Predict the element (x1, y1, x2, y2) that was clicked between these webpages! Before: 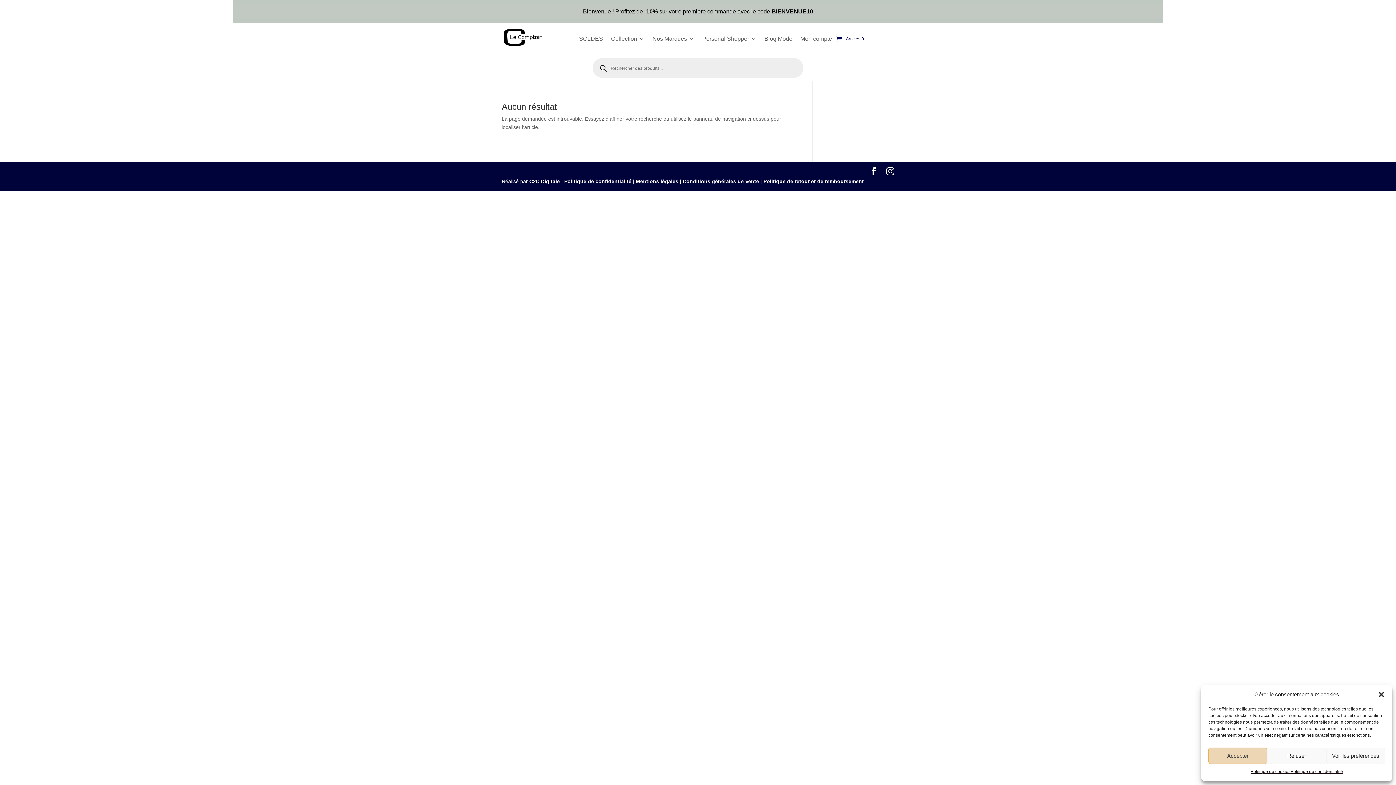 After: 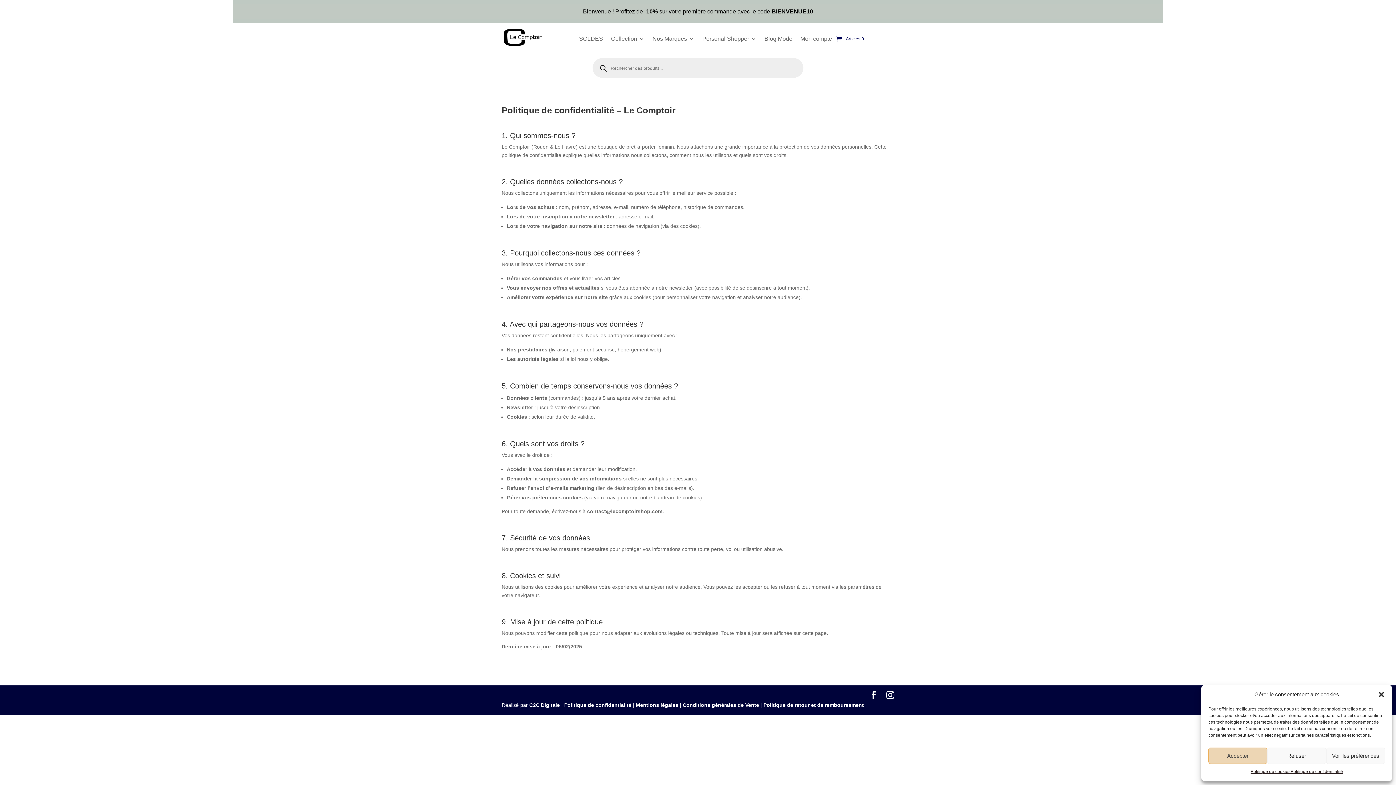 Action: bbox: (1290, 768, 1343, 776) label: Politique de confidentialité